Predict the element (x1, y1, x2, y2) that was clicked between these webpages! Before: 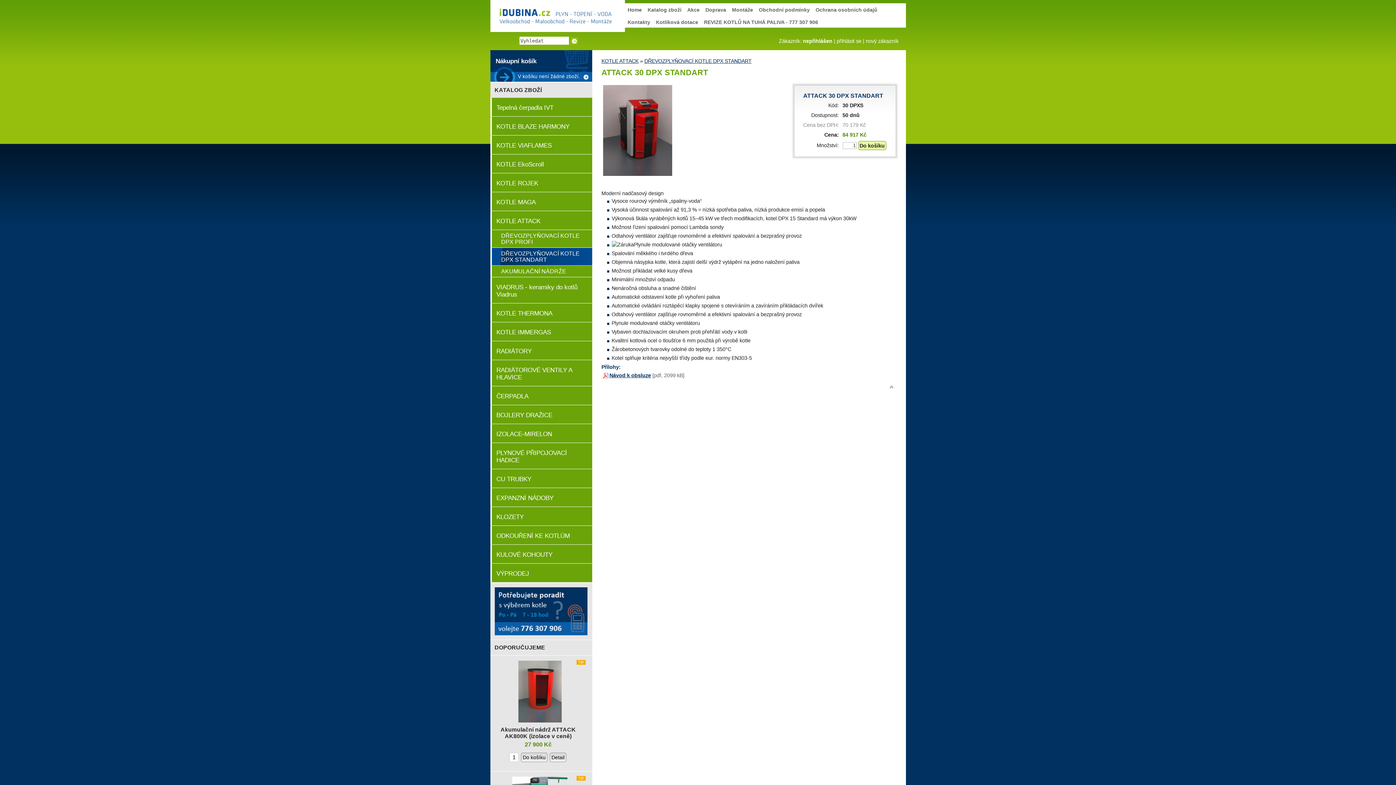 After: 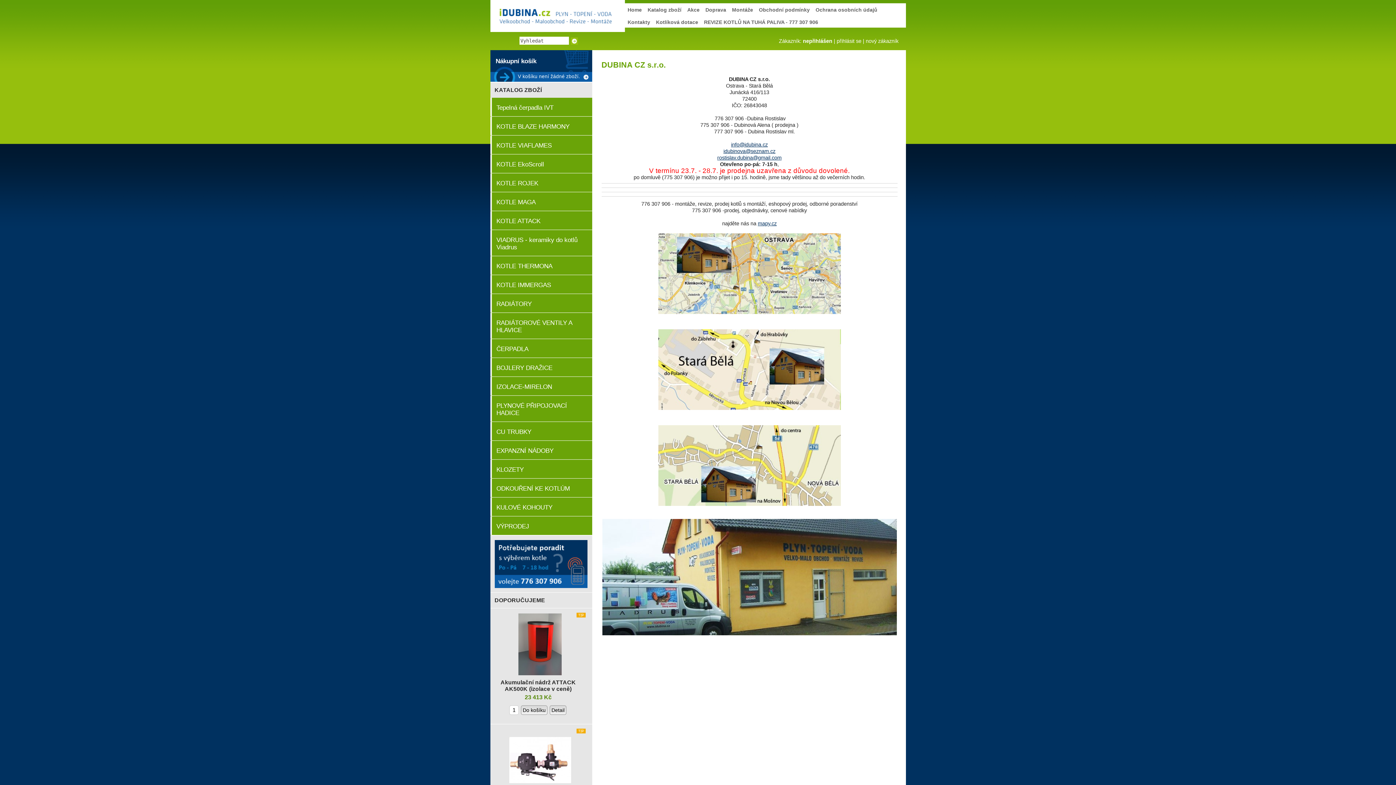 Action: bbox: (494, 631, 587, 636)